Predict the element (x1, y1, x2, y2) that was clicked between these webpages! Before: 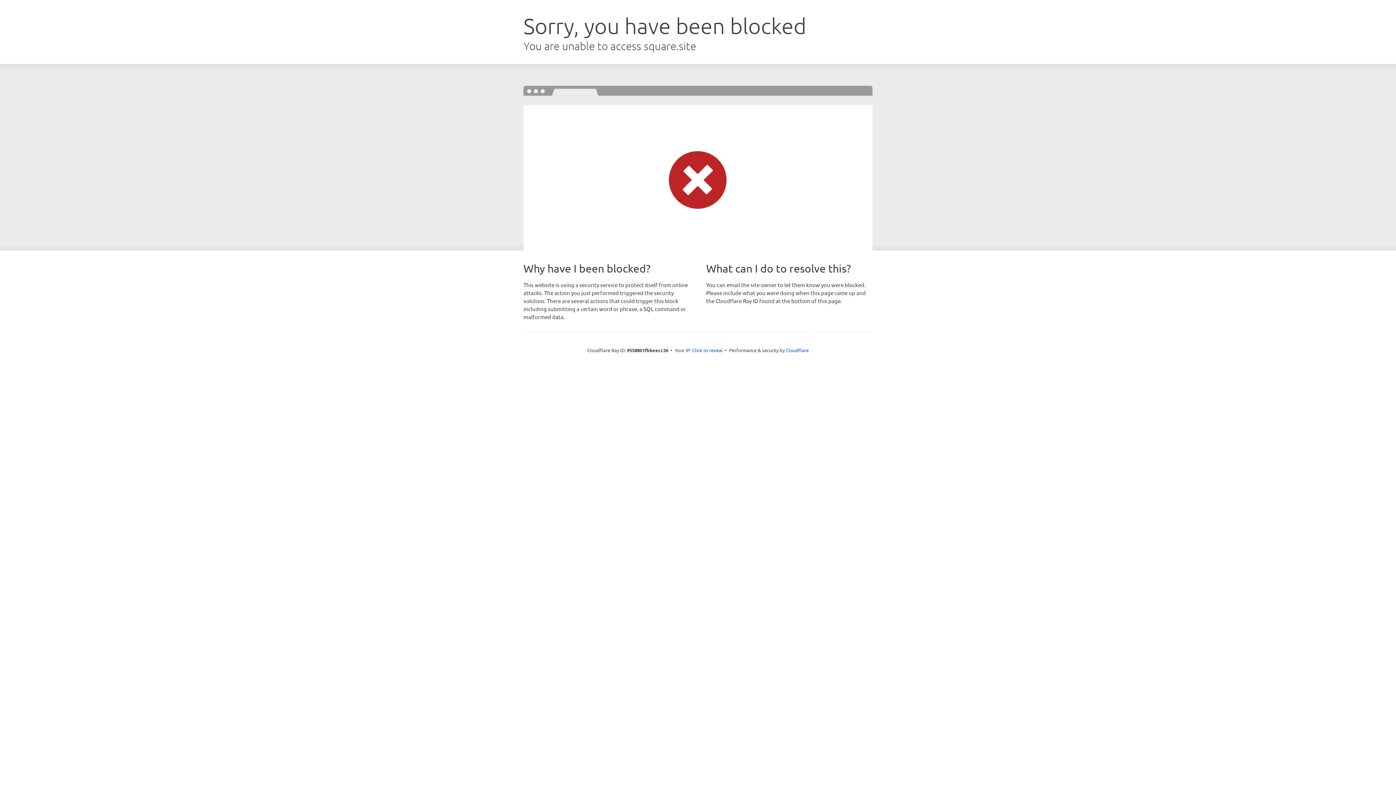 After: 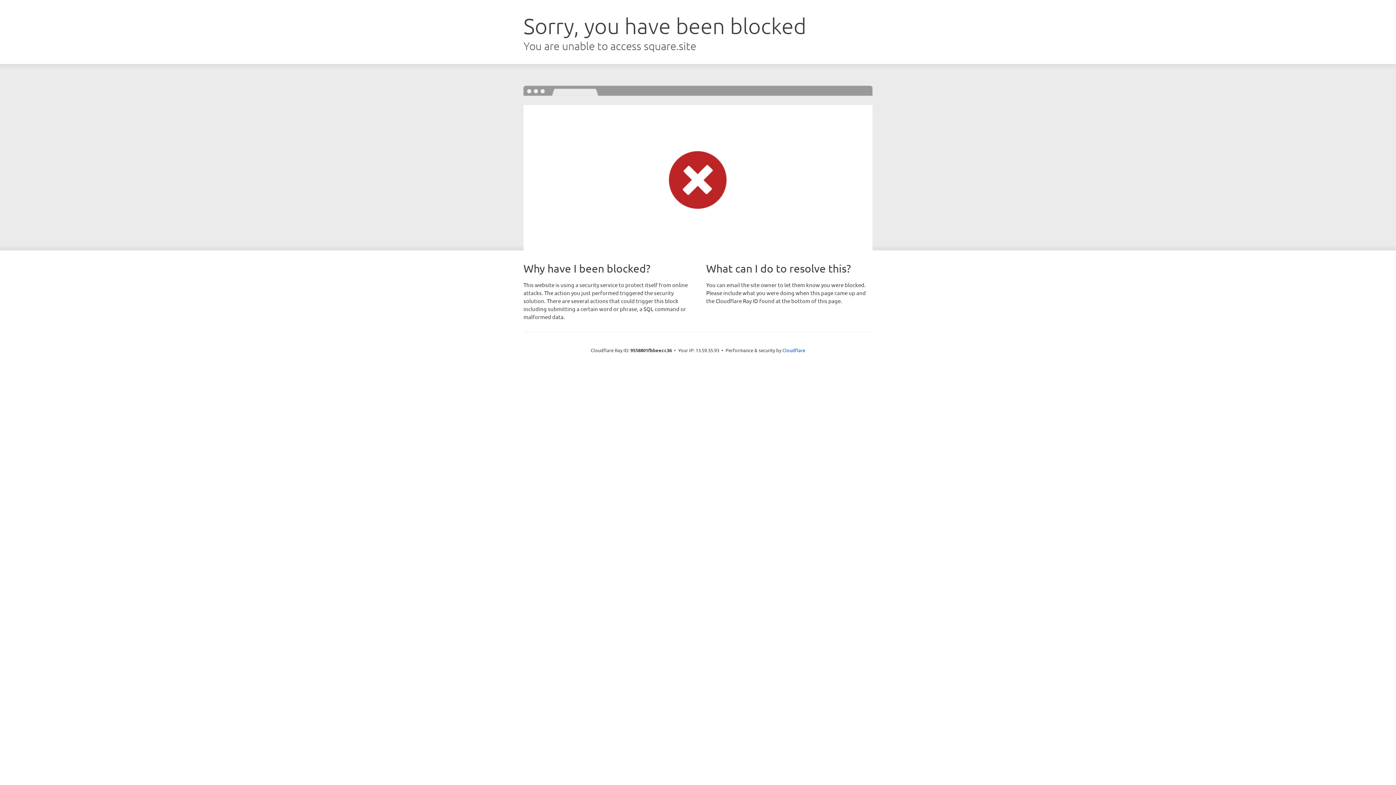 Action: bbox: (692, 346, 722, 353) label: Click to reveal